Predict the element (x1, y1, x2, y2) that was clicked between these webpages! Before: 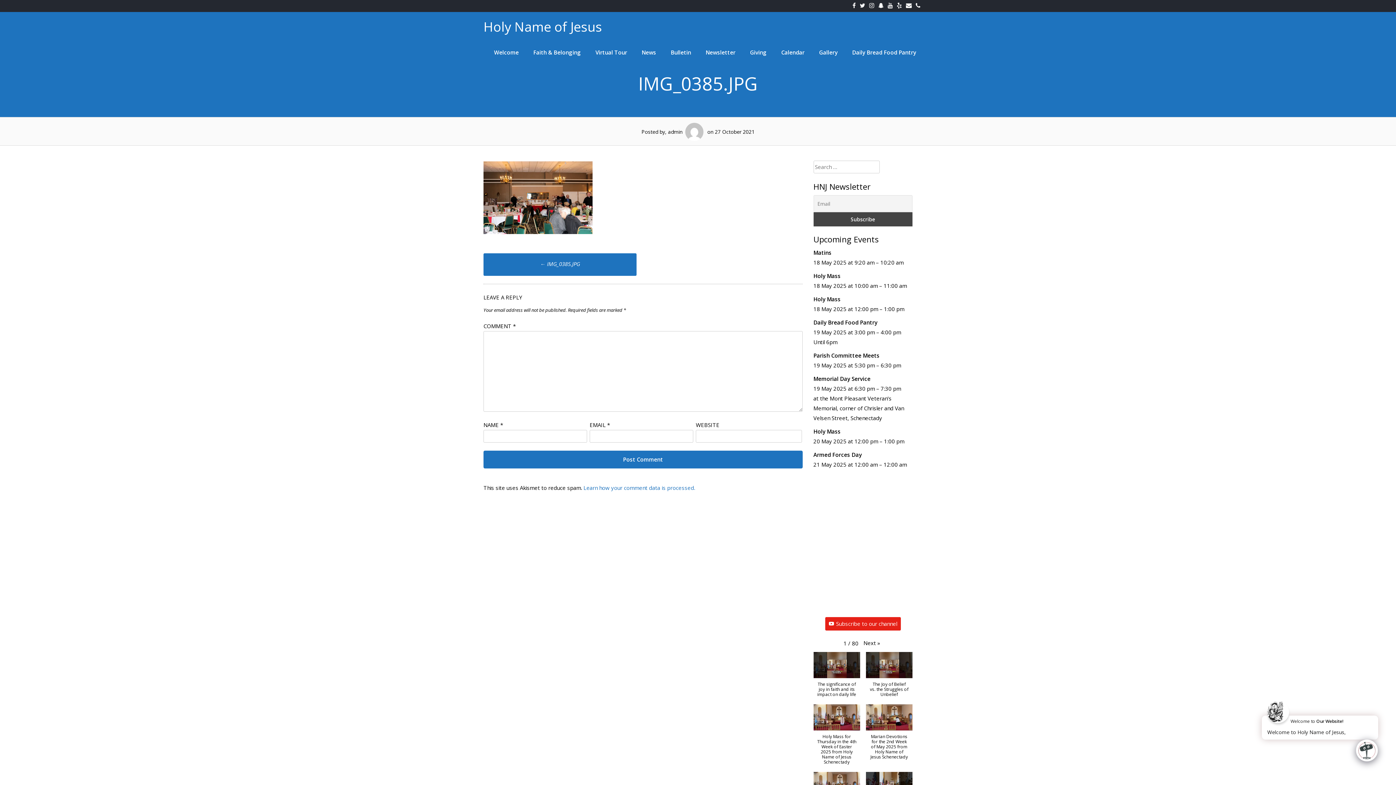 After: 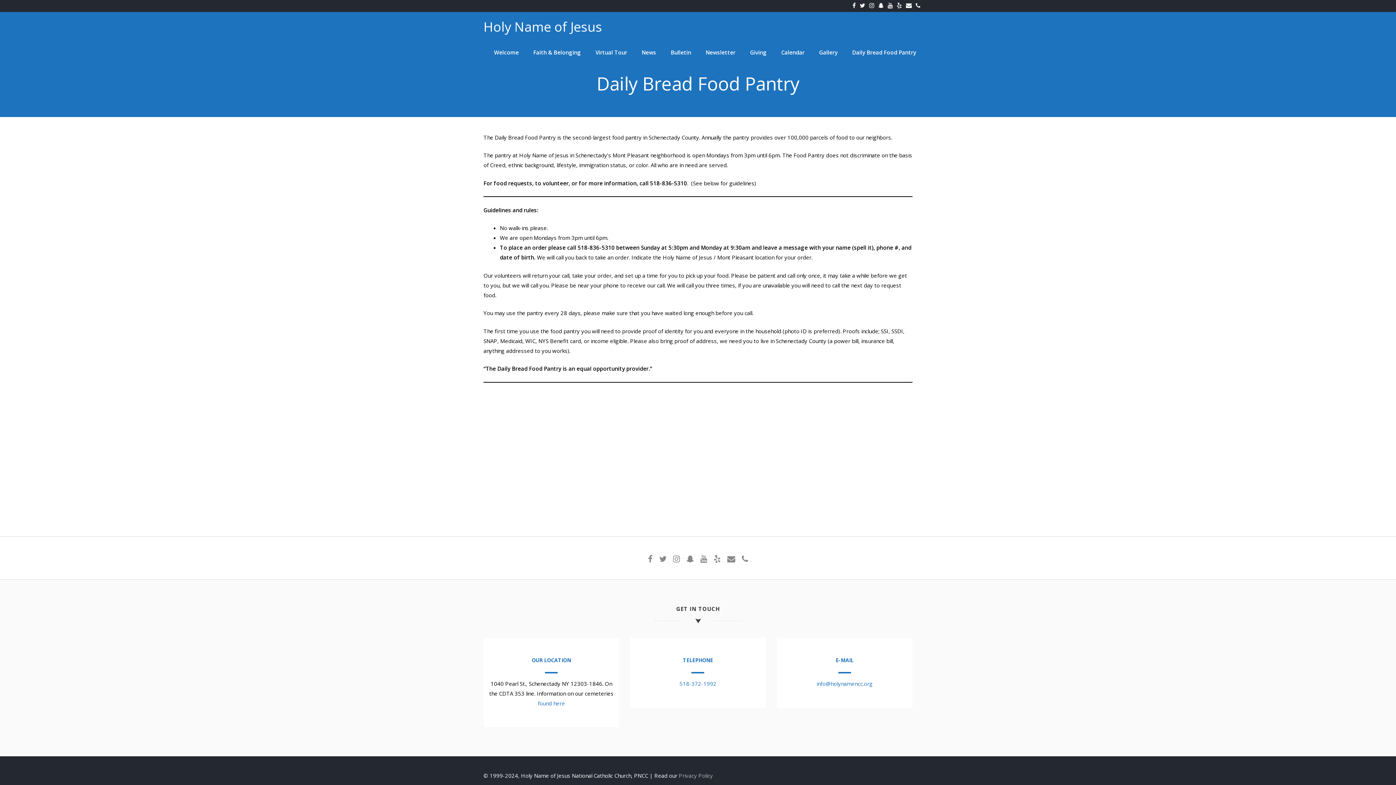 Action: bbox: (845, 42, 923, 62) label: Daily Bread Food Pantry